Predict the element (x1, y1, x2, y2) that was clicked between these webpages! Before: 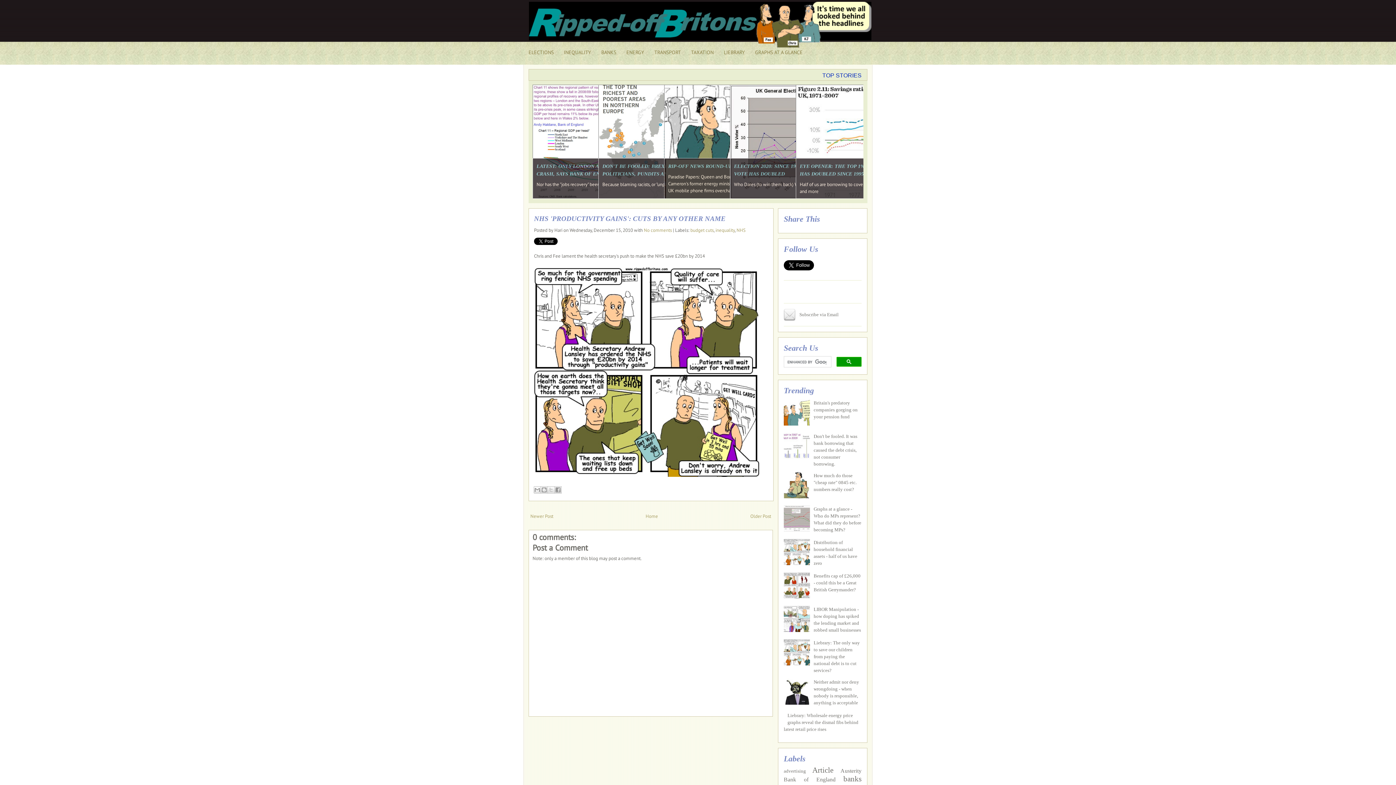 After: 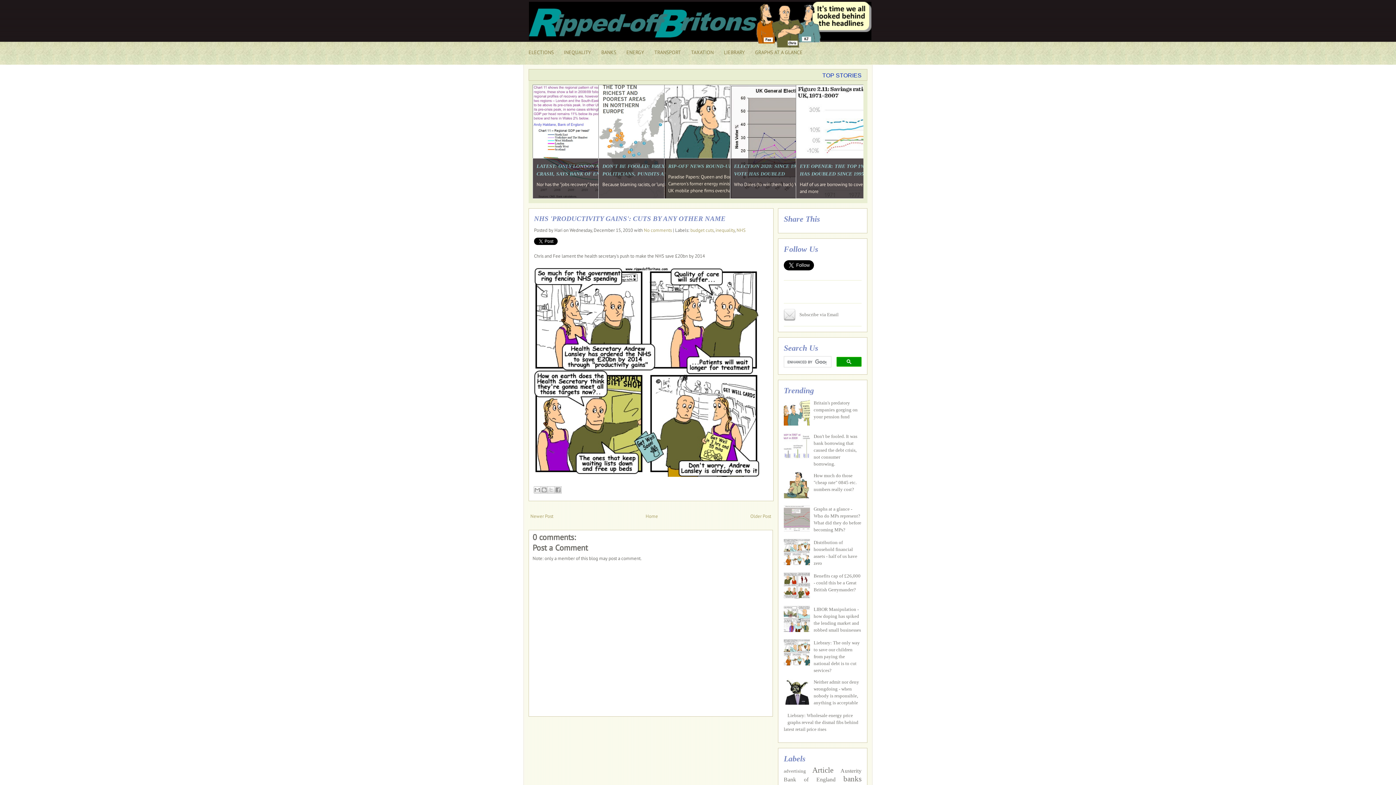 Action: bbox: (784, 700, 812, 706)